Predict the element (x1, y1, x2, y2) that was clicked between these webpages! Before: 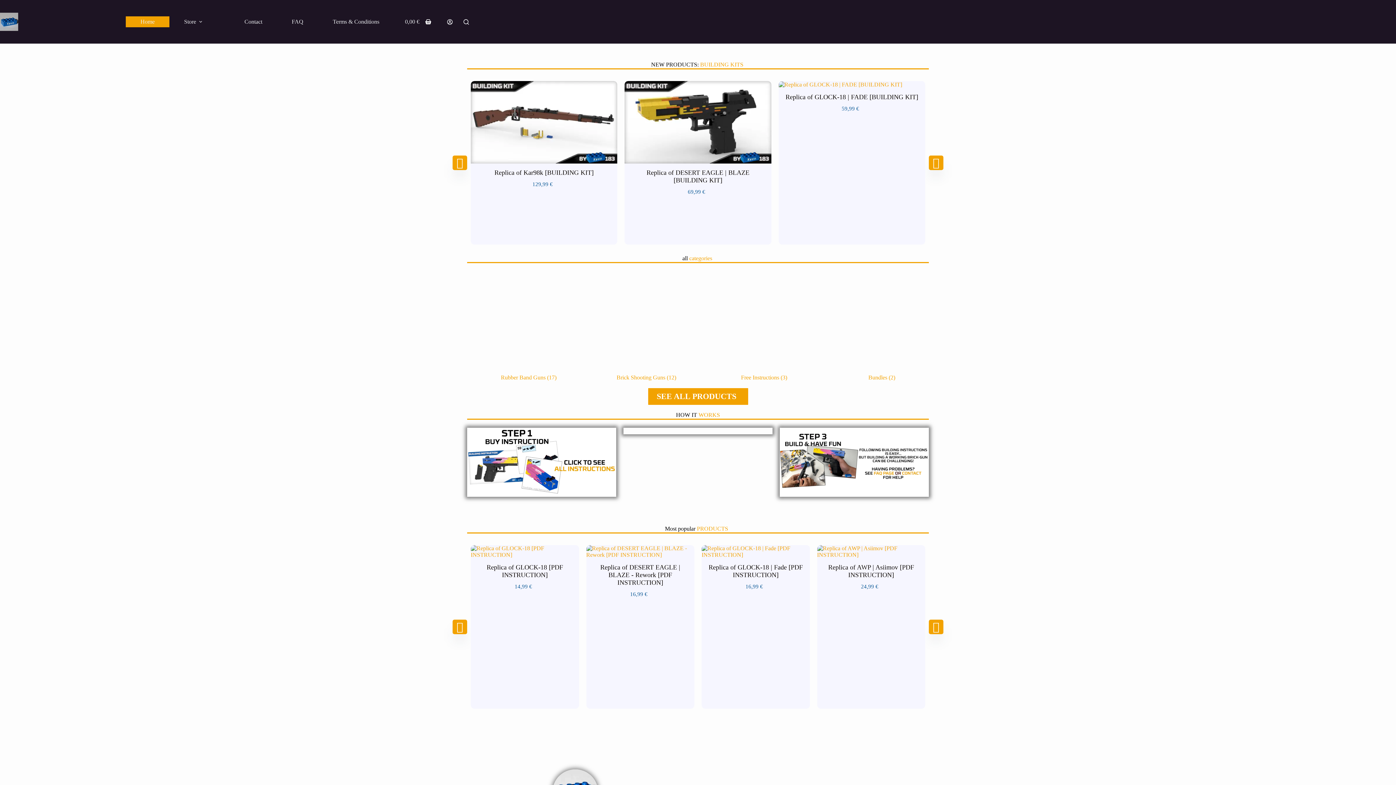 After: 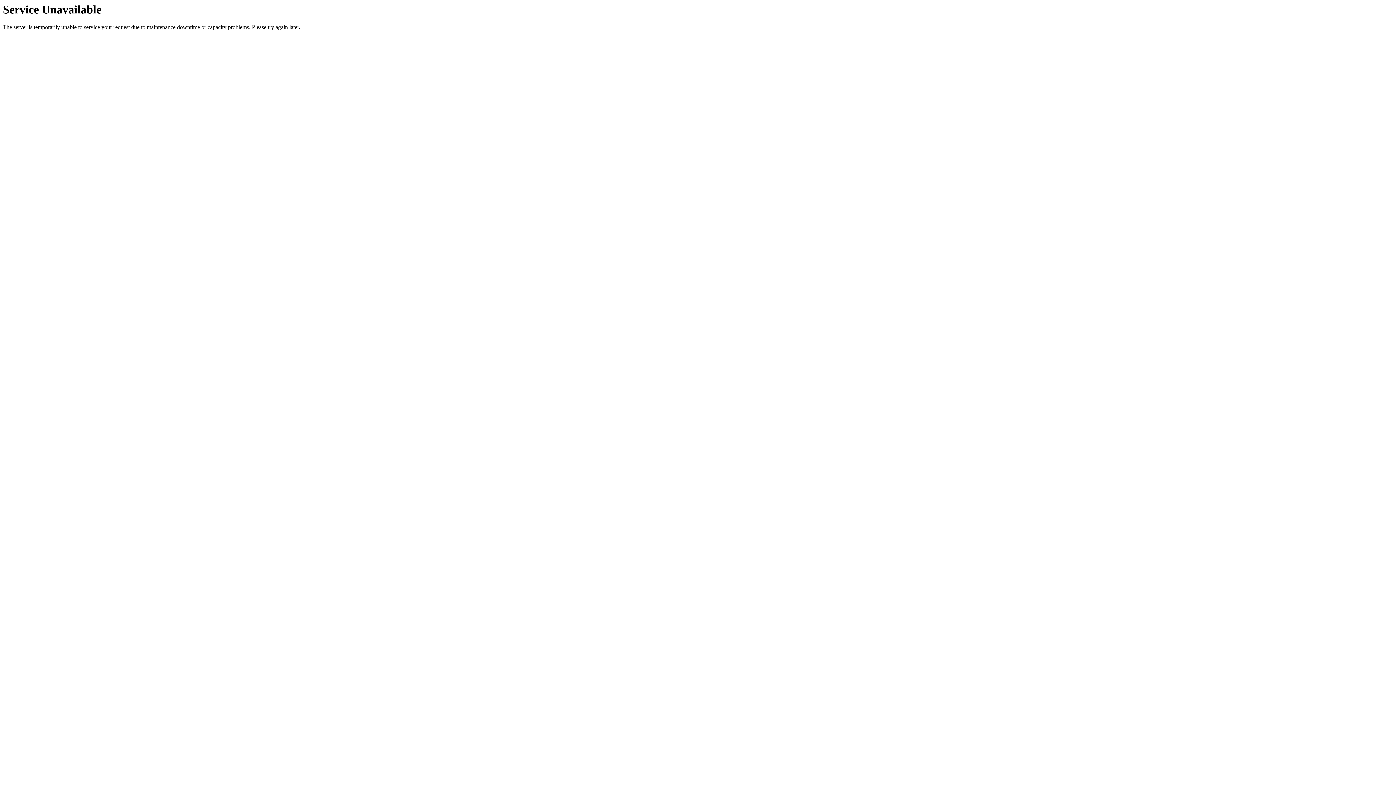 Action: label: Free Instructions (3) bbox: (741, 374, 787, 380)